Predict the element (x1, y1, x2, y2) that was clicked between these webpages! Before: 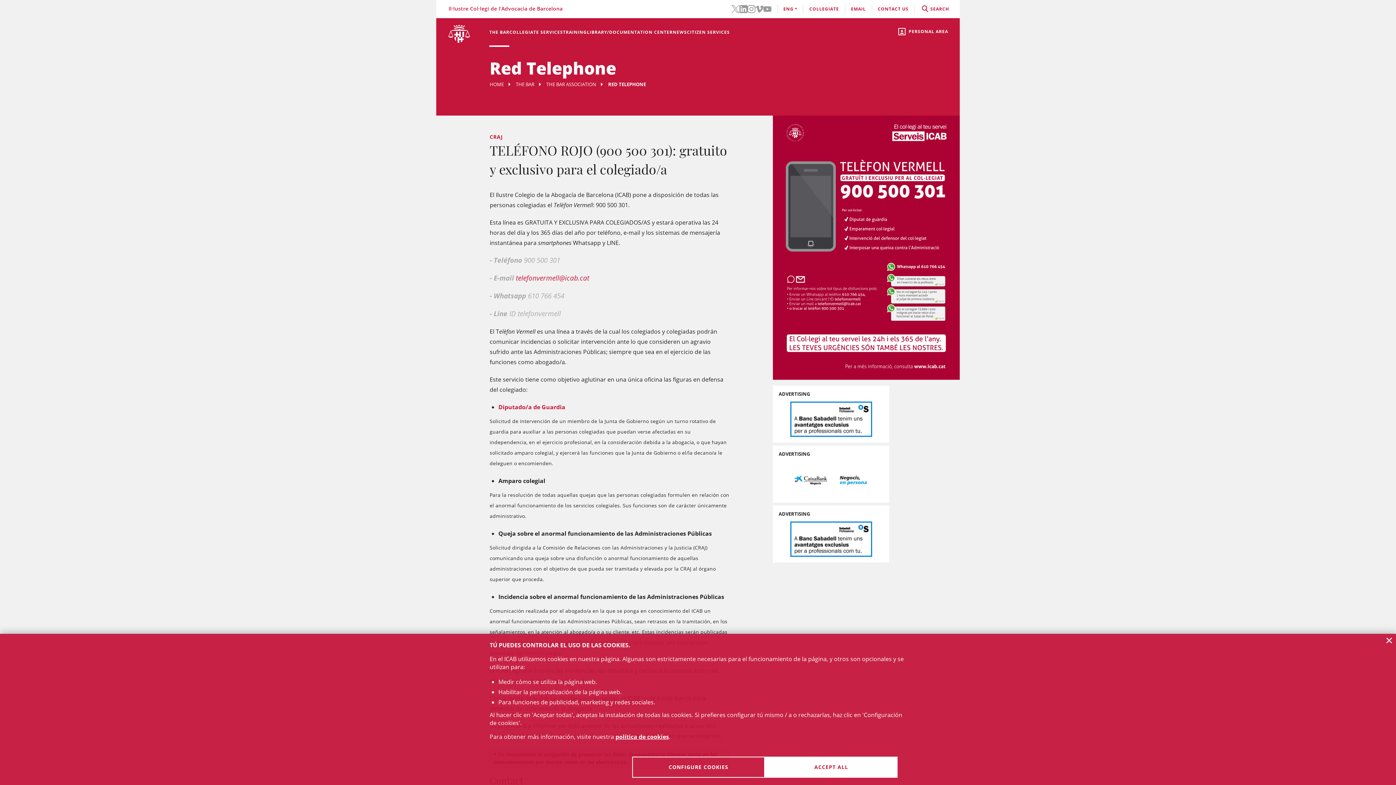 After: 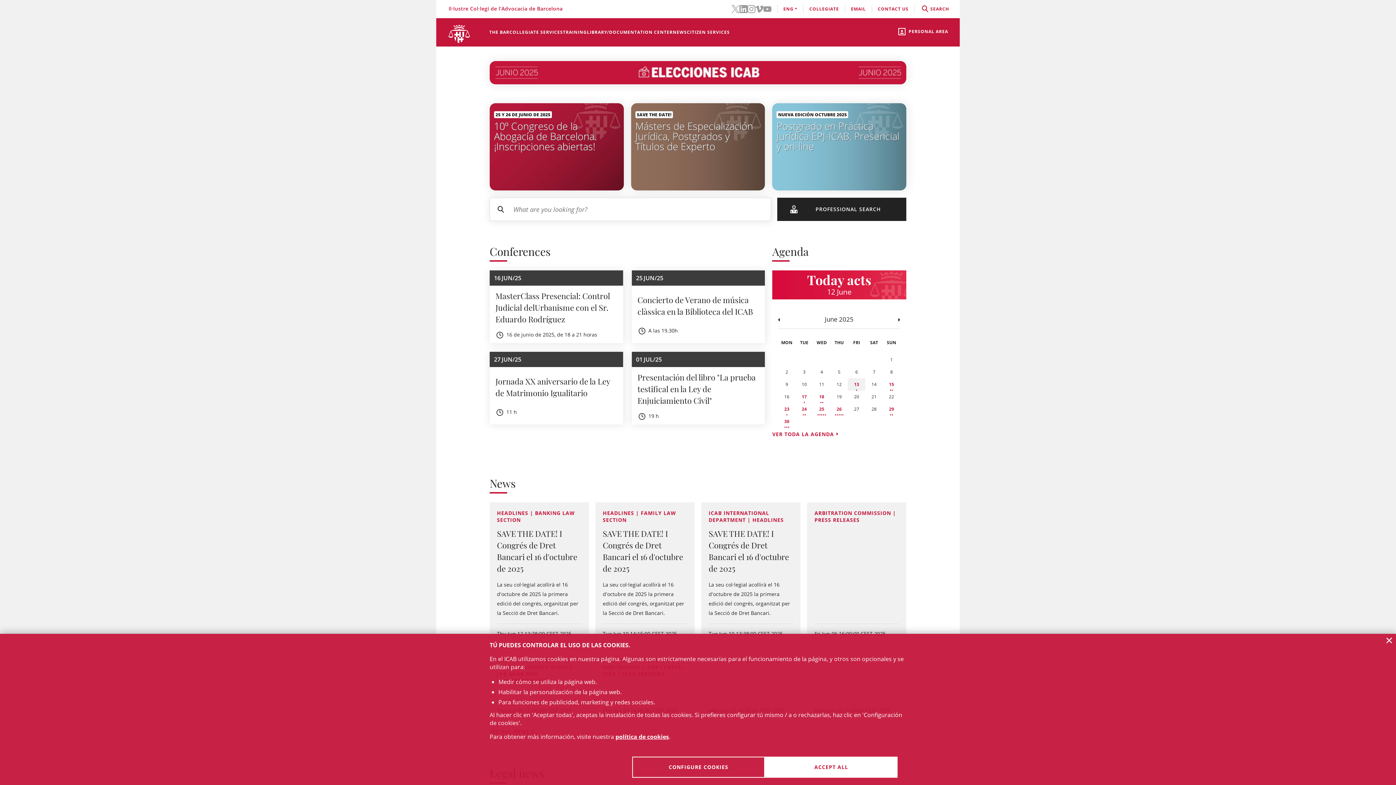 Action: bbox: (489, 81, 514, 87) label: HOME